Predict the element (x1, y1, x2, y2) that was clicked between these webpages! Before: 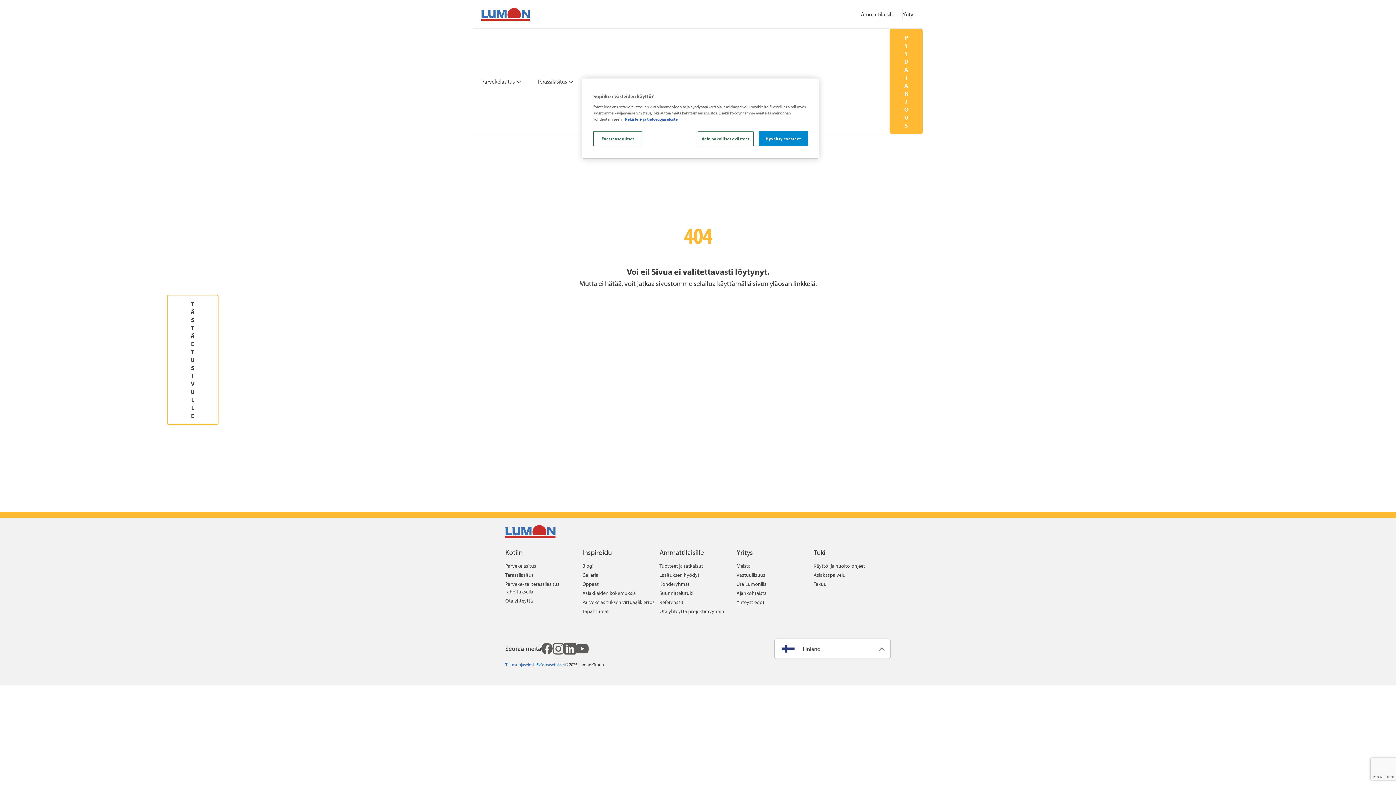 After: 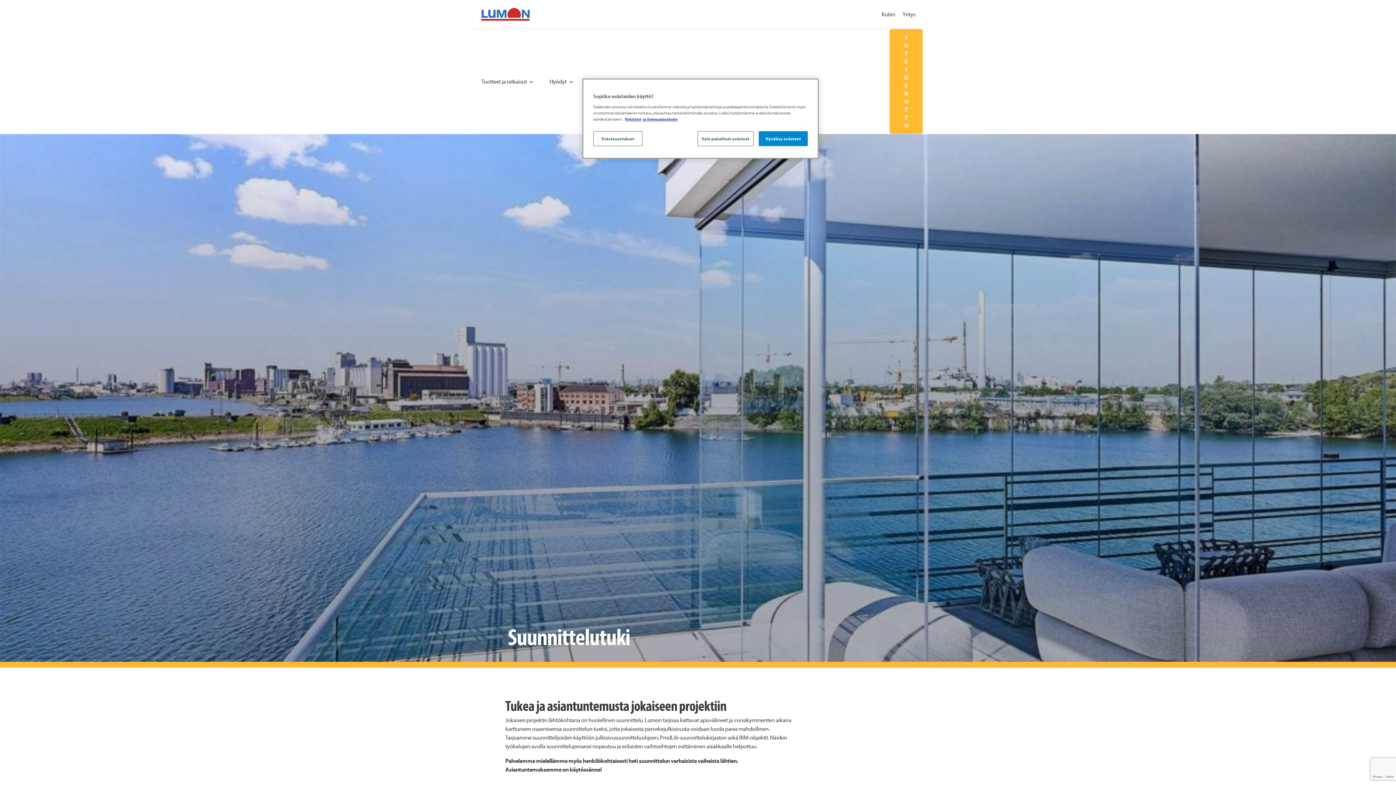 Action: label: Suunnittelutuki bbox: (659, 590, 693, 596)